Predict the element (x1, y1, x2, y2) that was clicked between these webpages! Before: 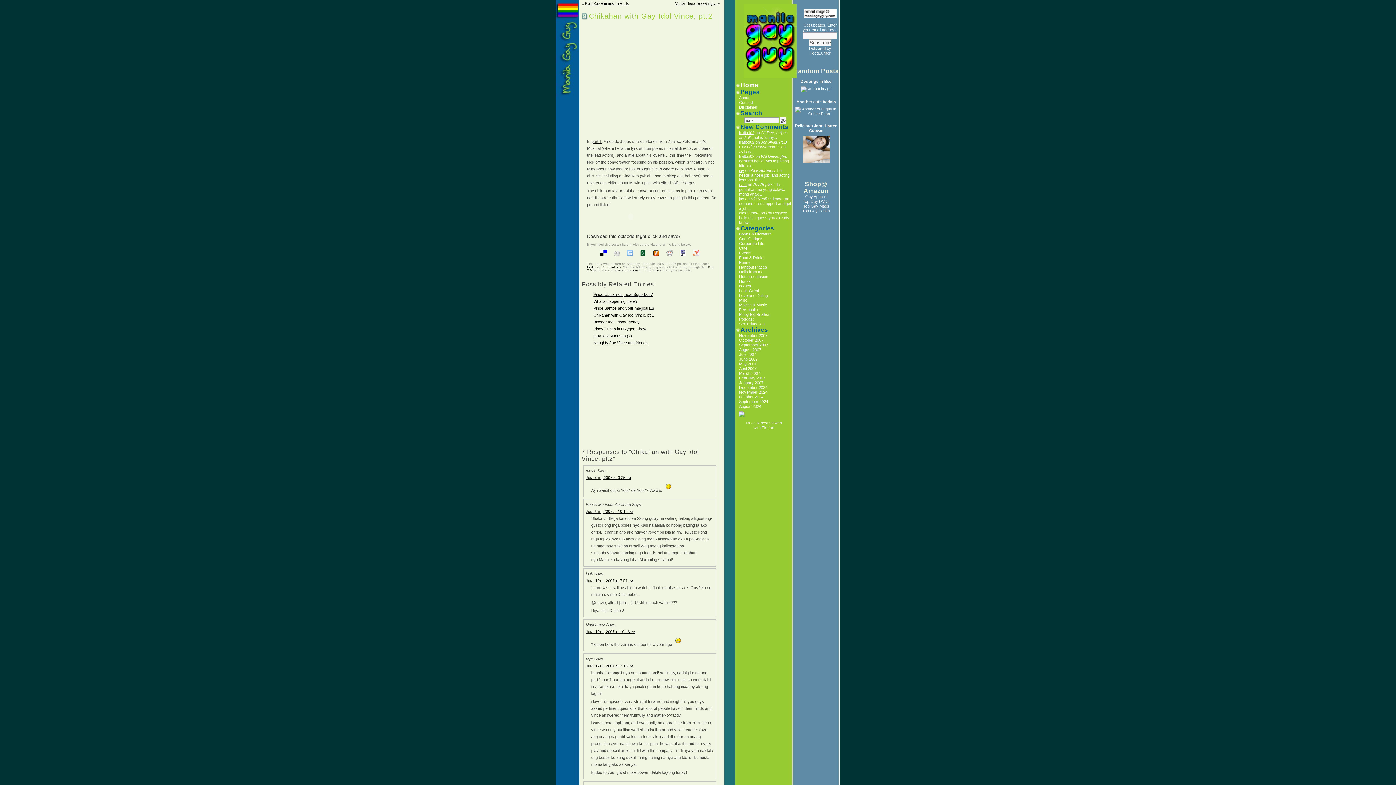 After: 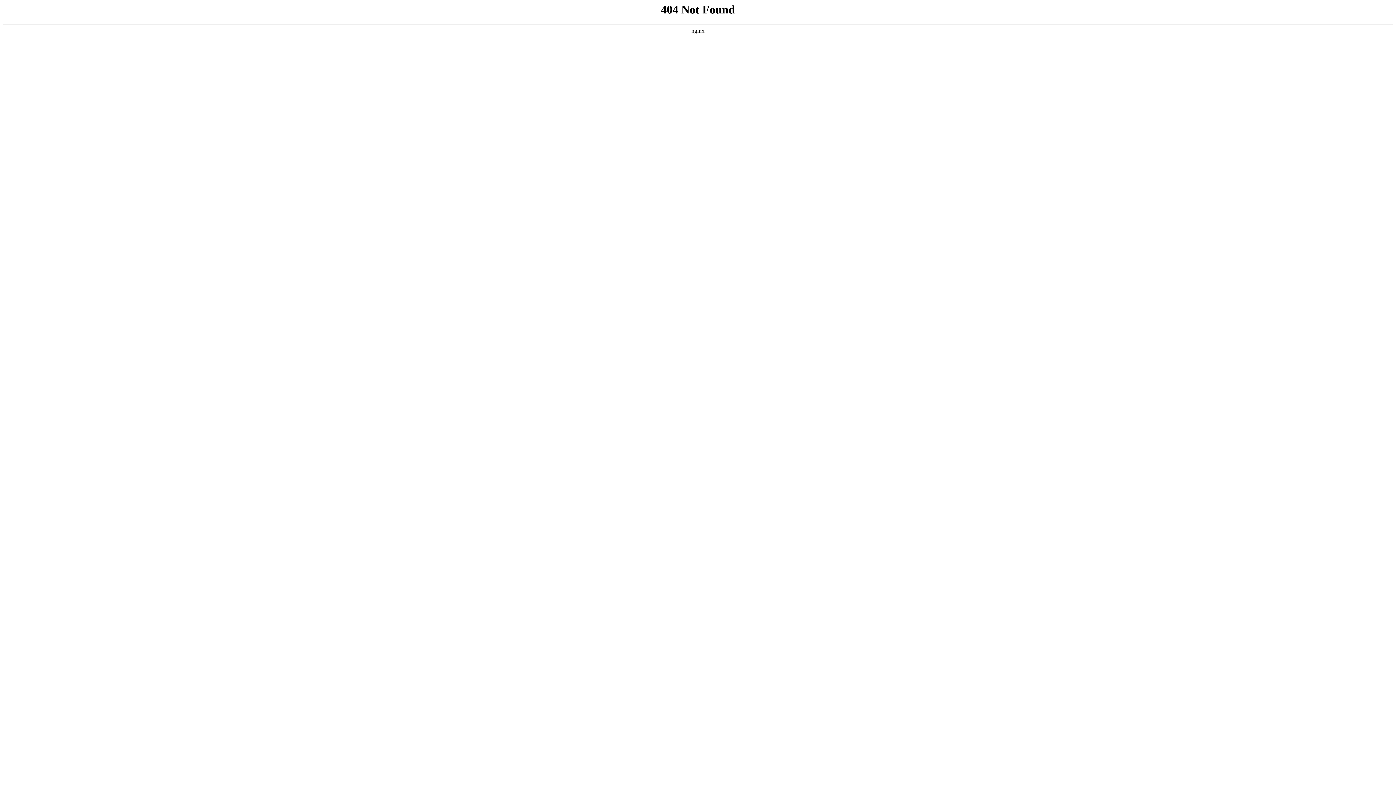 Action: label: fratboi02 bbox: (739, 130, 754, 134)